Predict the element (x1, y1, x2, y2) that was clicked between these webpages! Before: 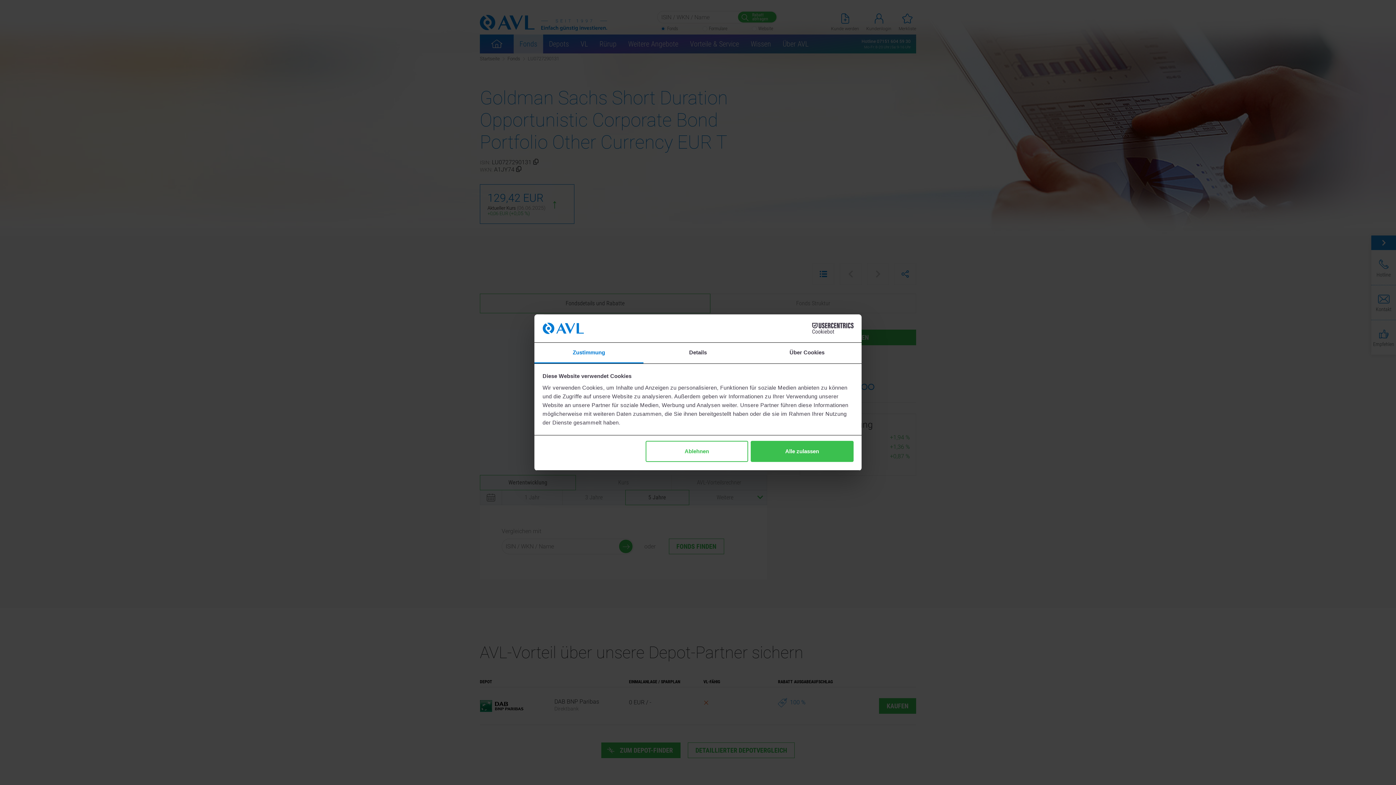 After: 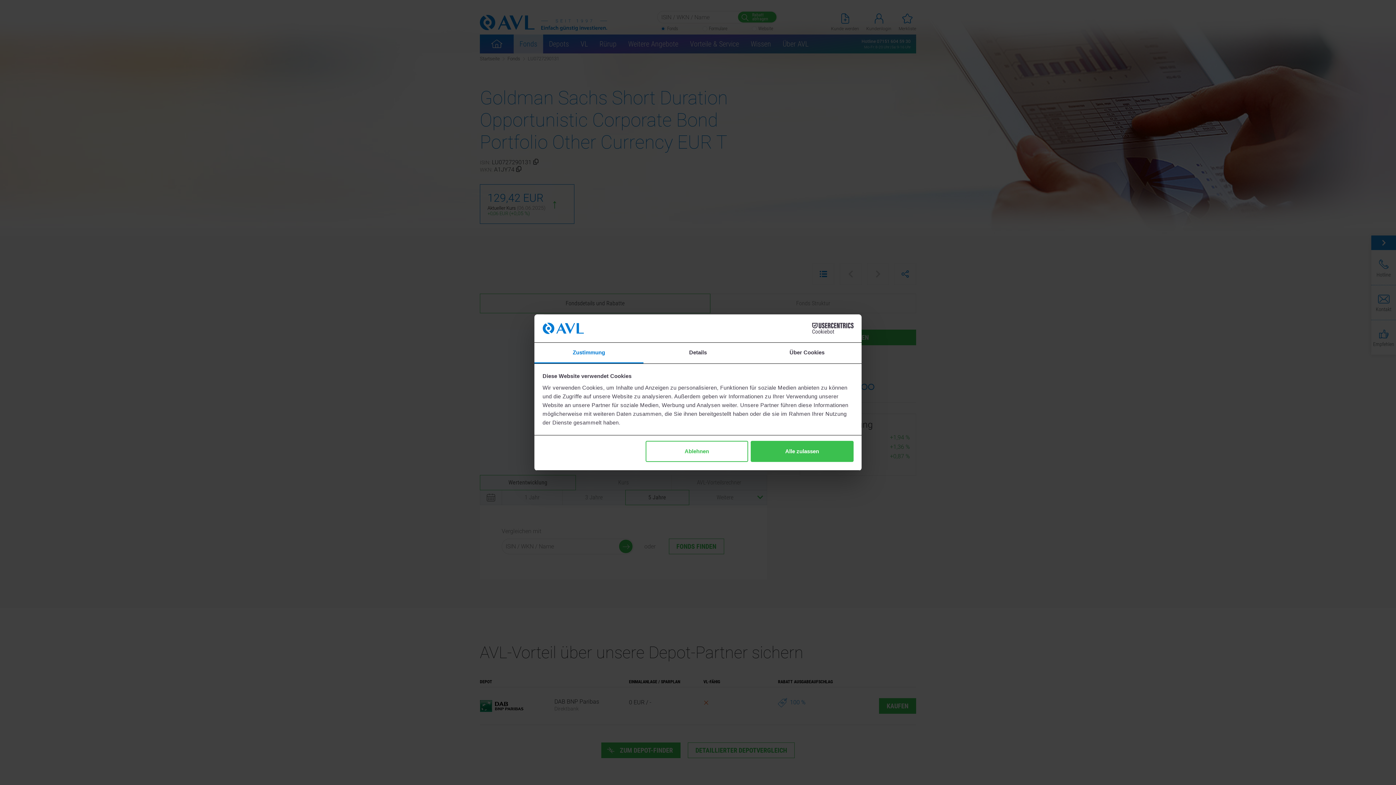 Action: bbox: (534, 342, 643, 363) label: Zustimmung